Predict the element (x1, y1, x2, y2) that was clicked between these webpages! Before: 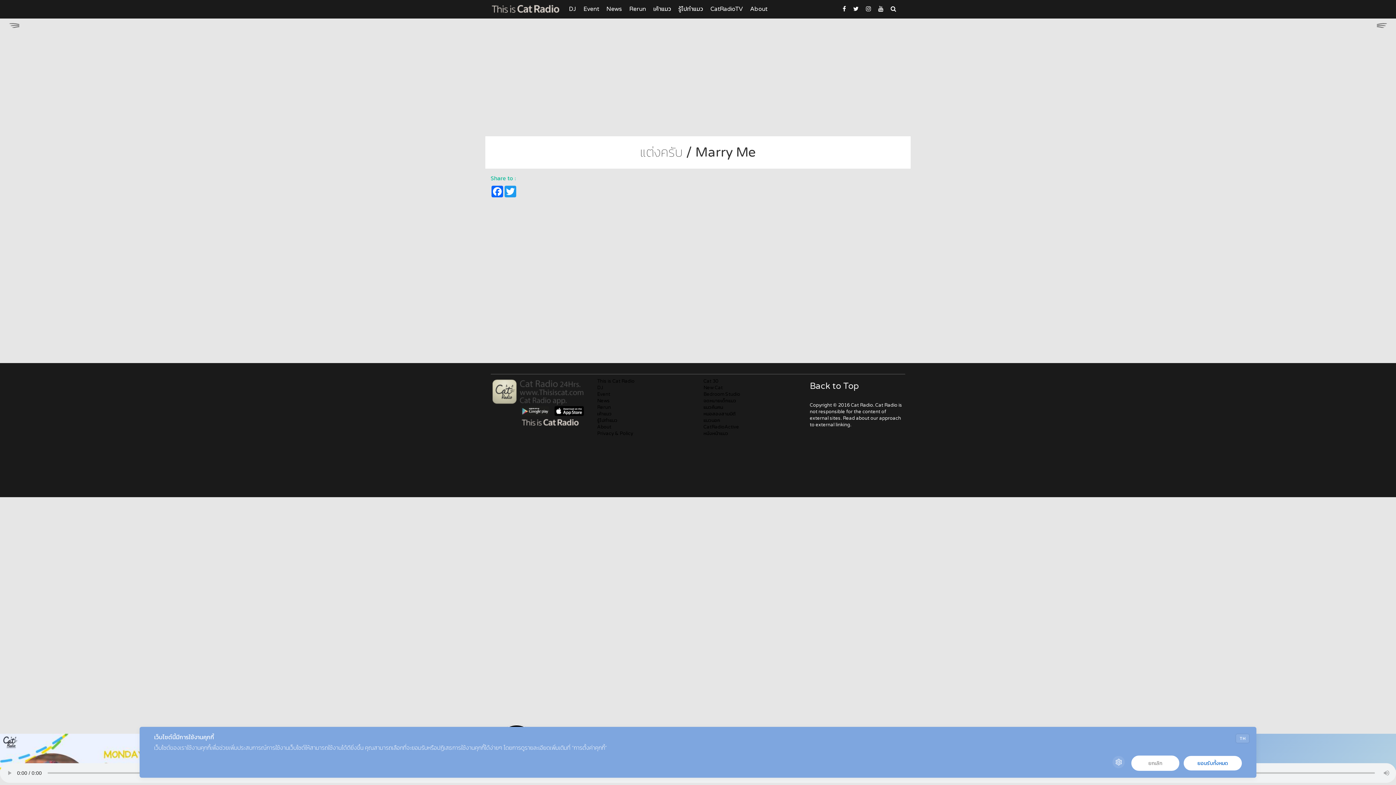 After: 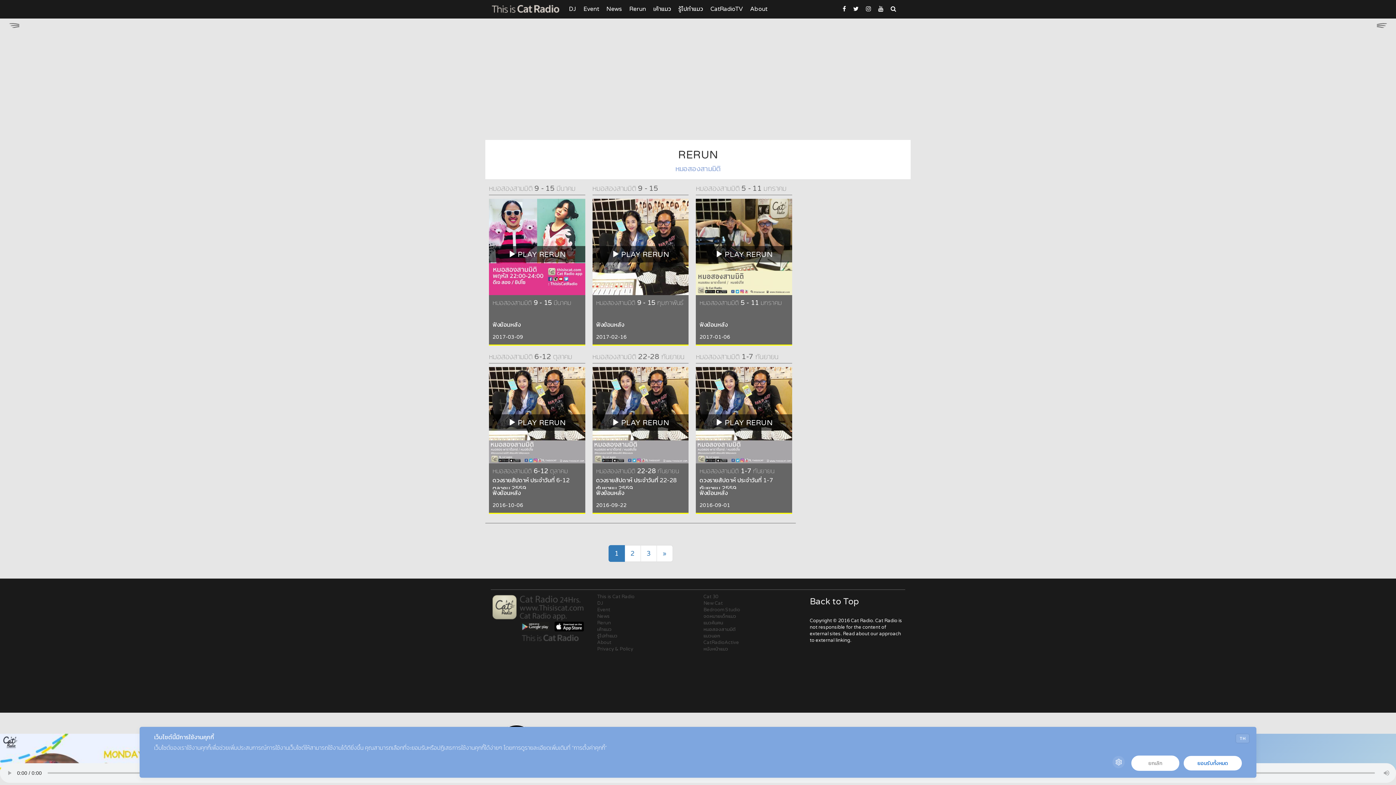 Action: bbox: (703, 411, 736, 417) label: หมอสองสามมิติ